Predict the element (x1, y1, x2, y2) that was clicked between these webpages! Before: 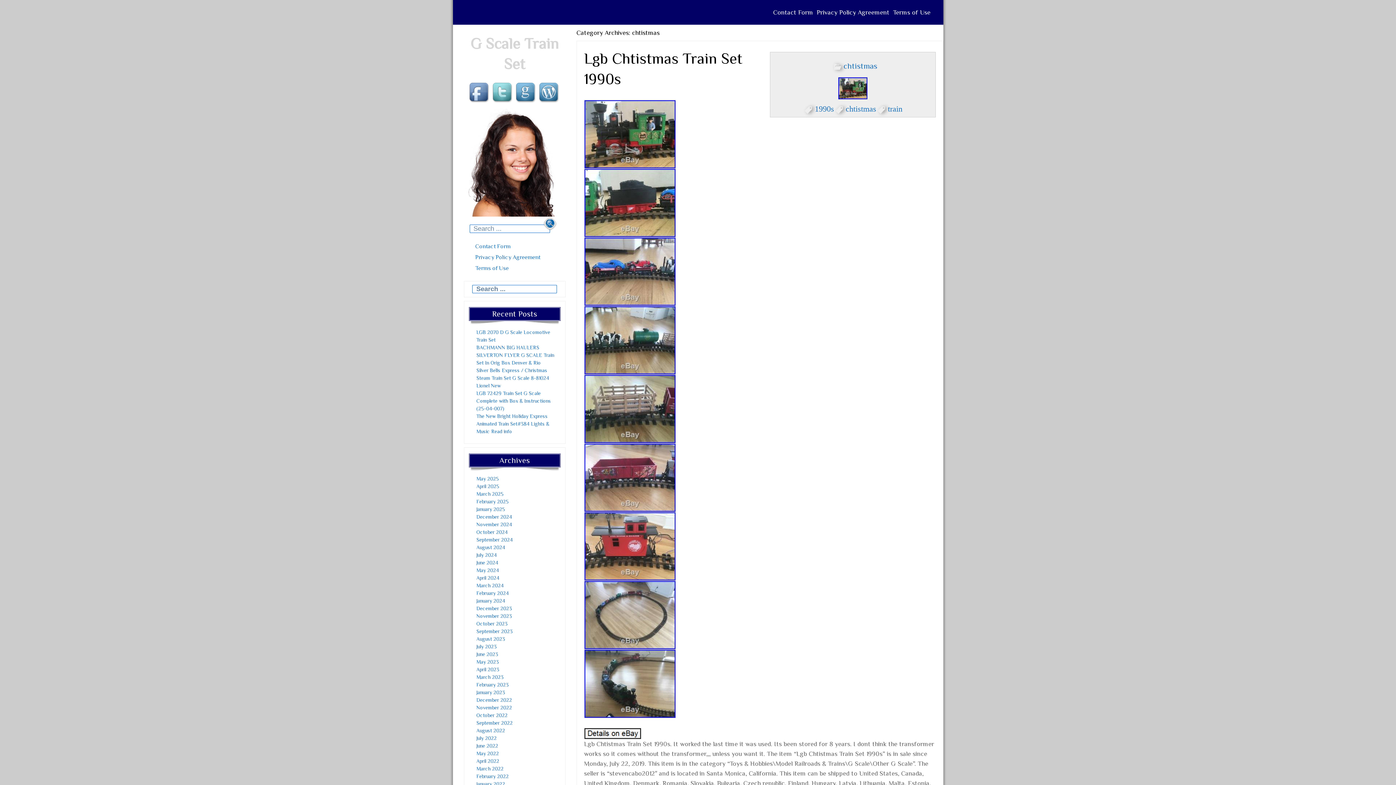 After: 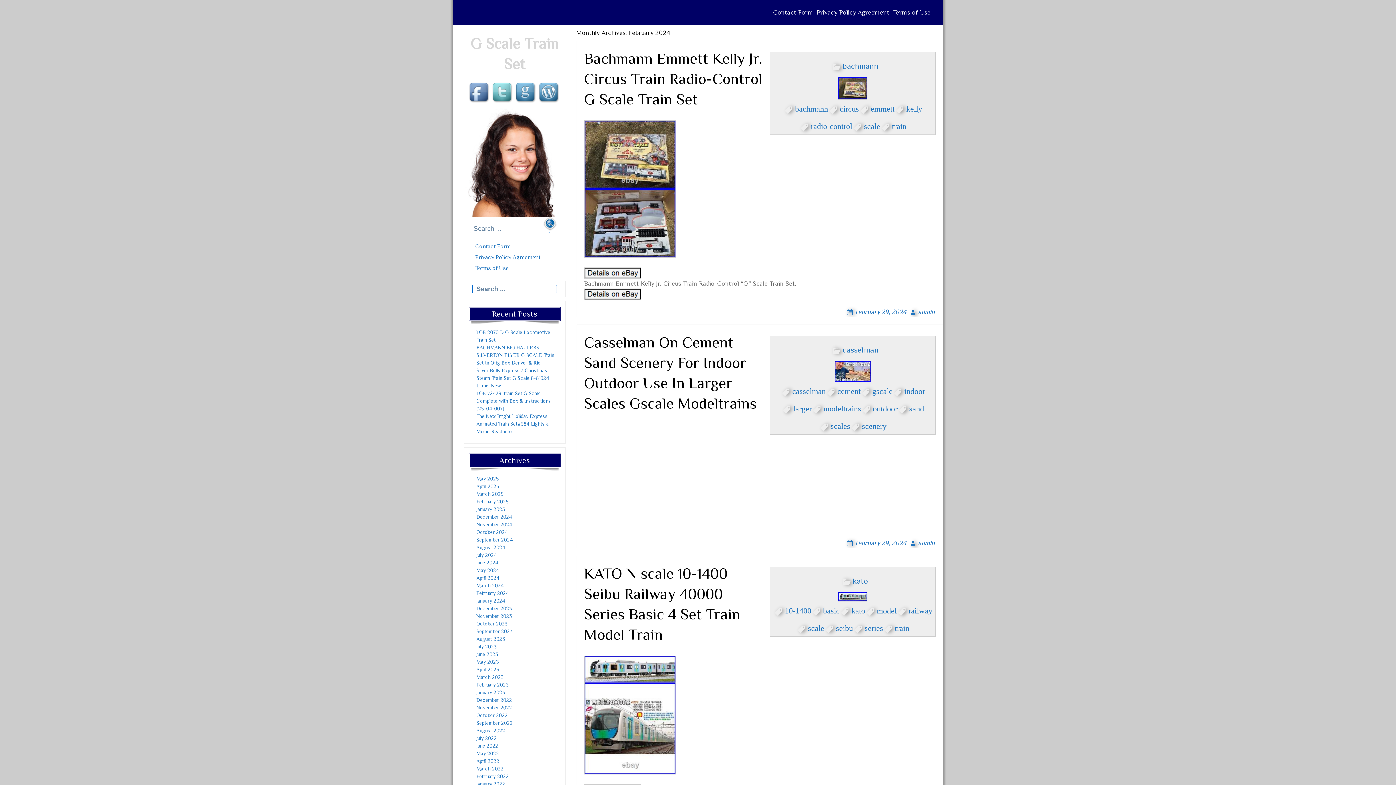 Action: label: February 2024 bbox: (476, 590, 508, 596)